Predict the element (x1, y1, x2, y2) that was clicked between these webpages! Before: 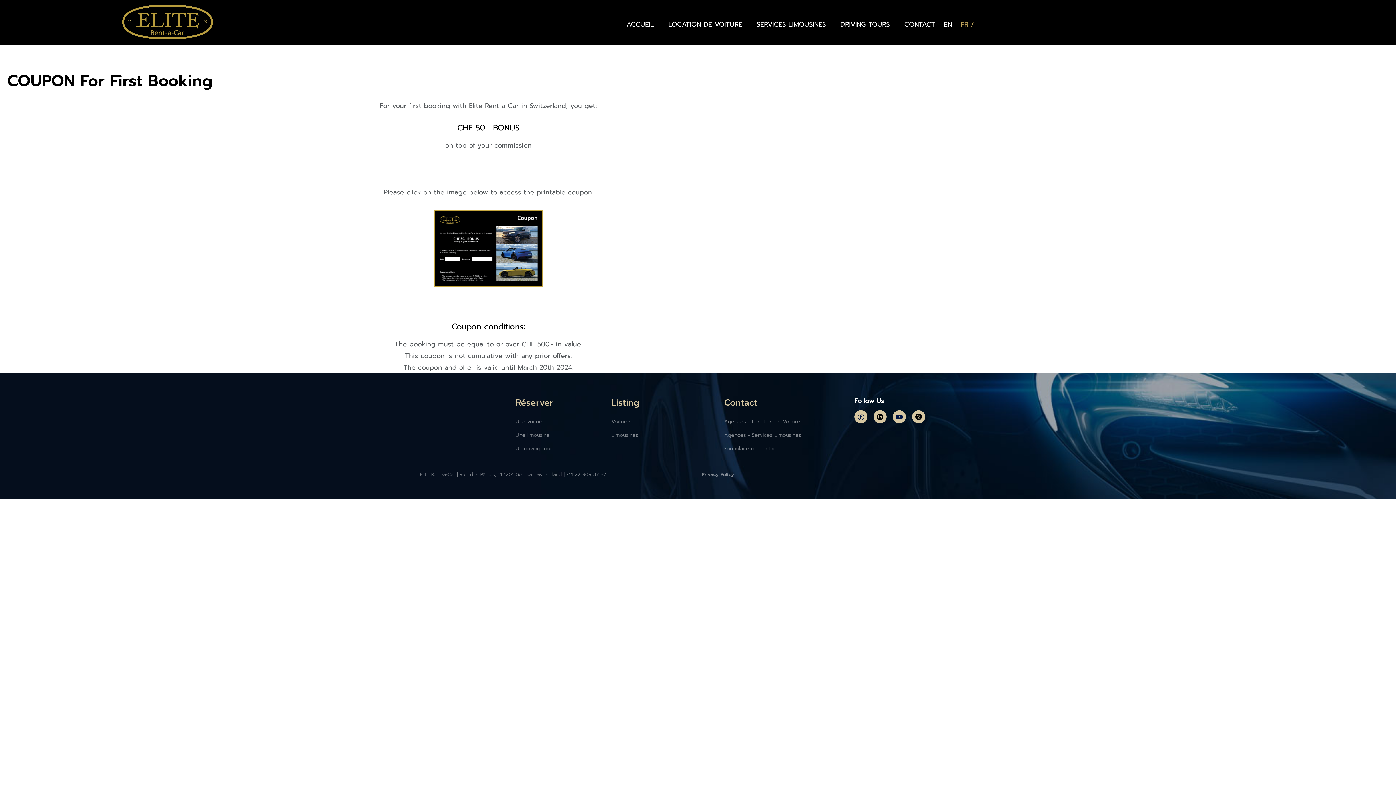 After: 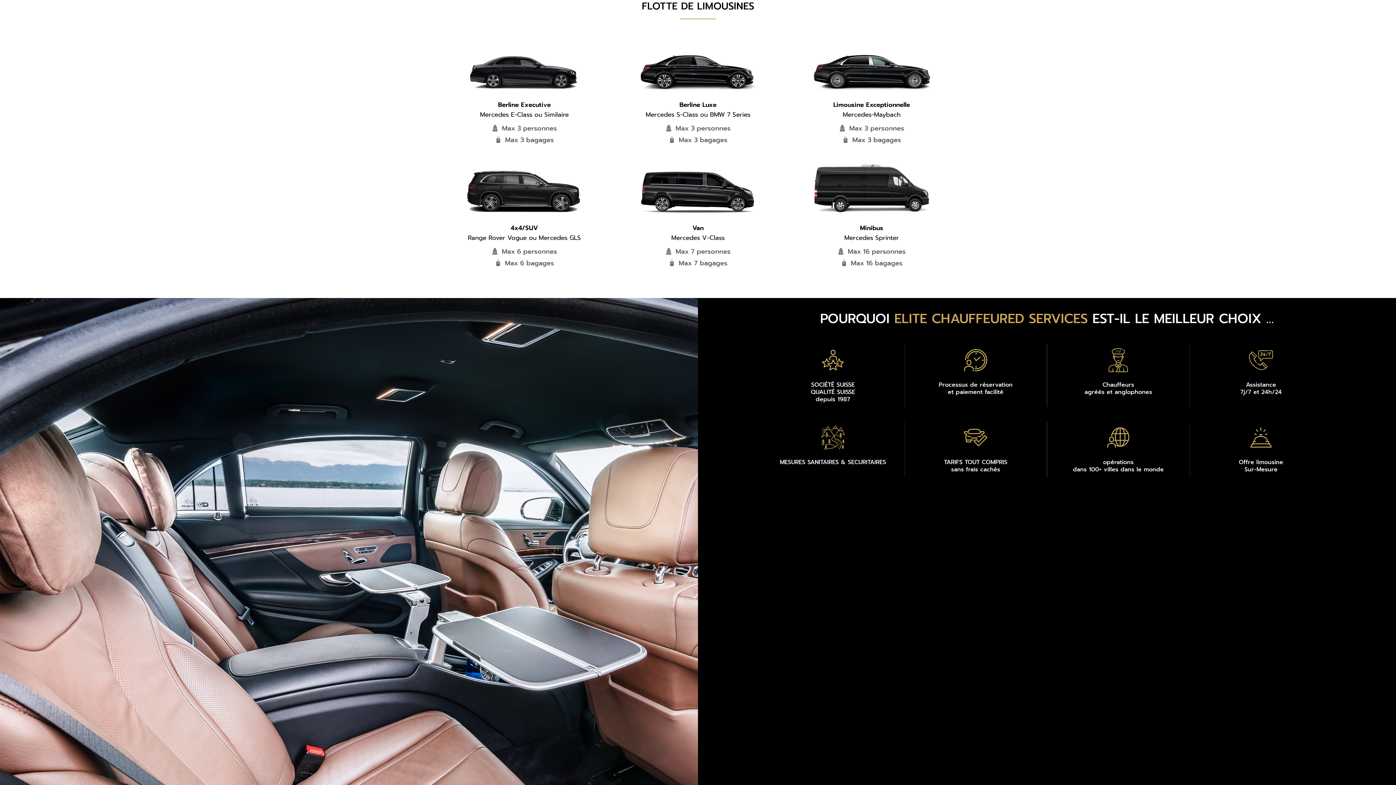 Action: label: Limousines bbox: (611, 429, 717, 441)